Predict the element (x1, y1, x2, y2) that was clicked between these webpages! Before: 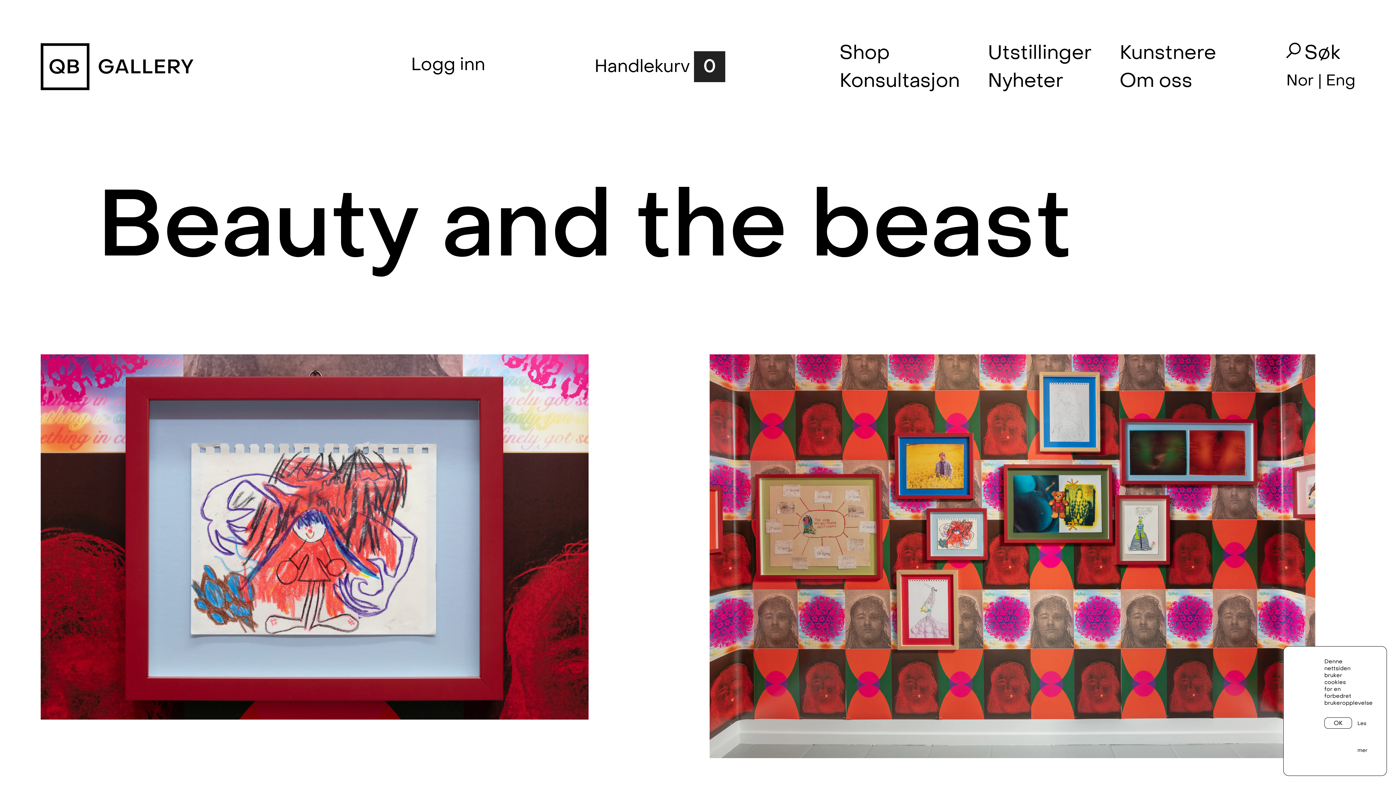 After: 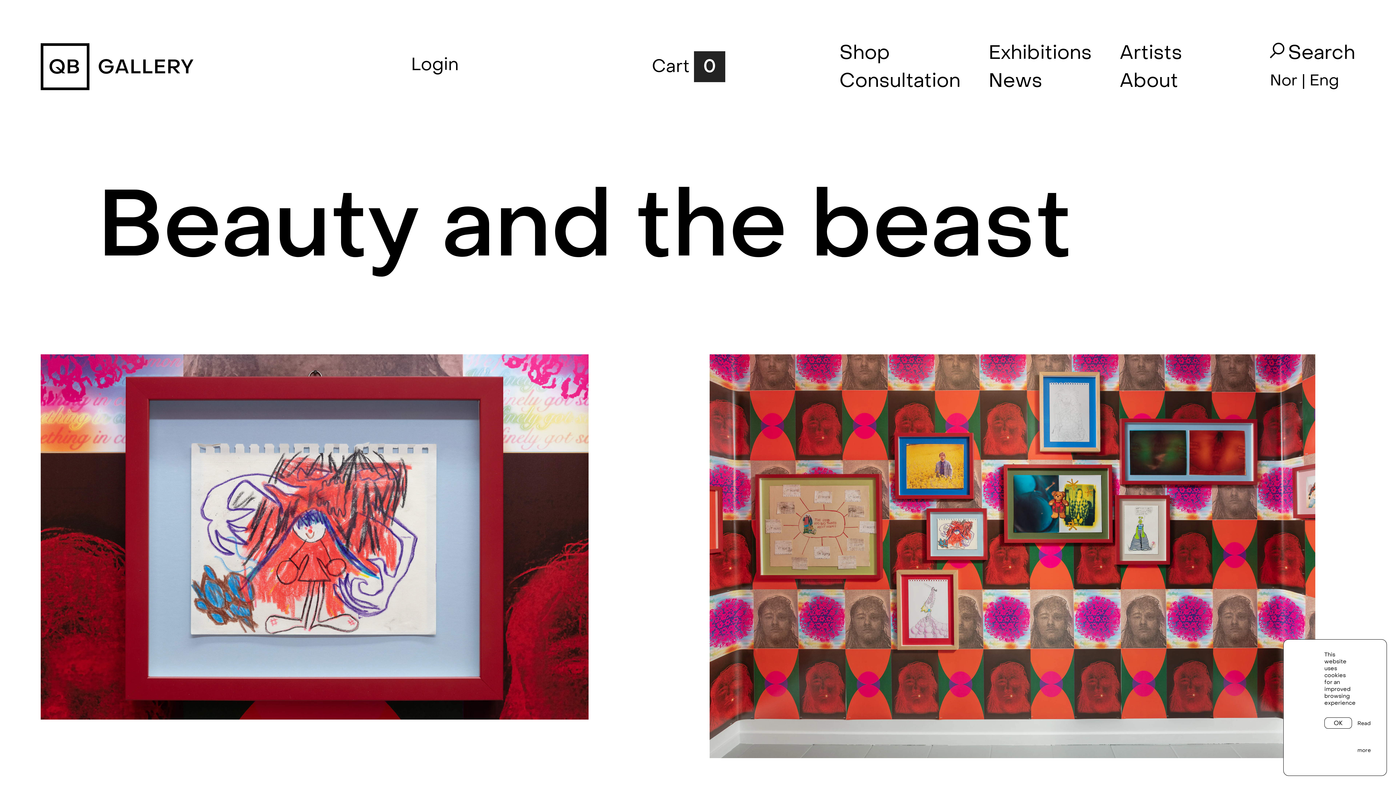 Action: bbox: (1326, 70, 1355, 90) label: Eng